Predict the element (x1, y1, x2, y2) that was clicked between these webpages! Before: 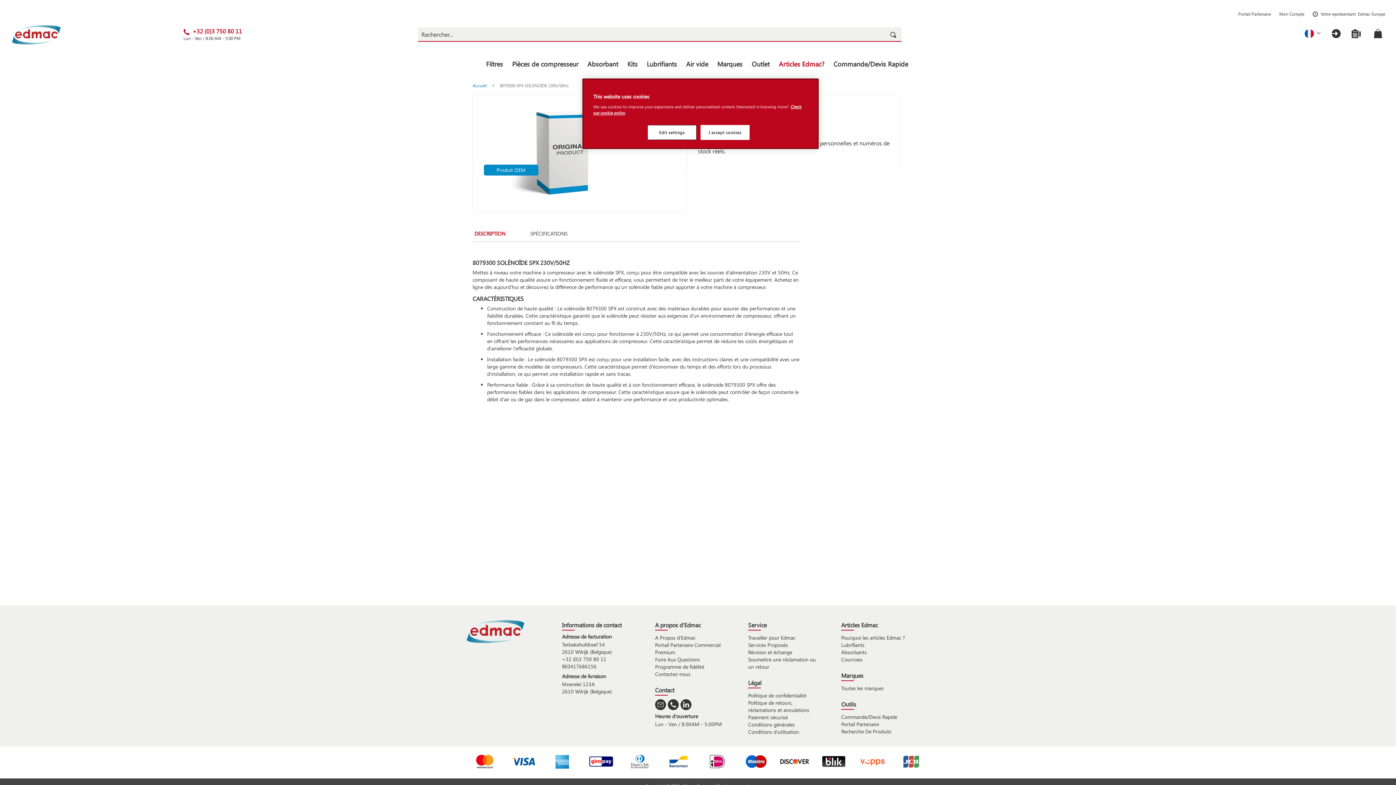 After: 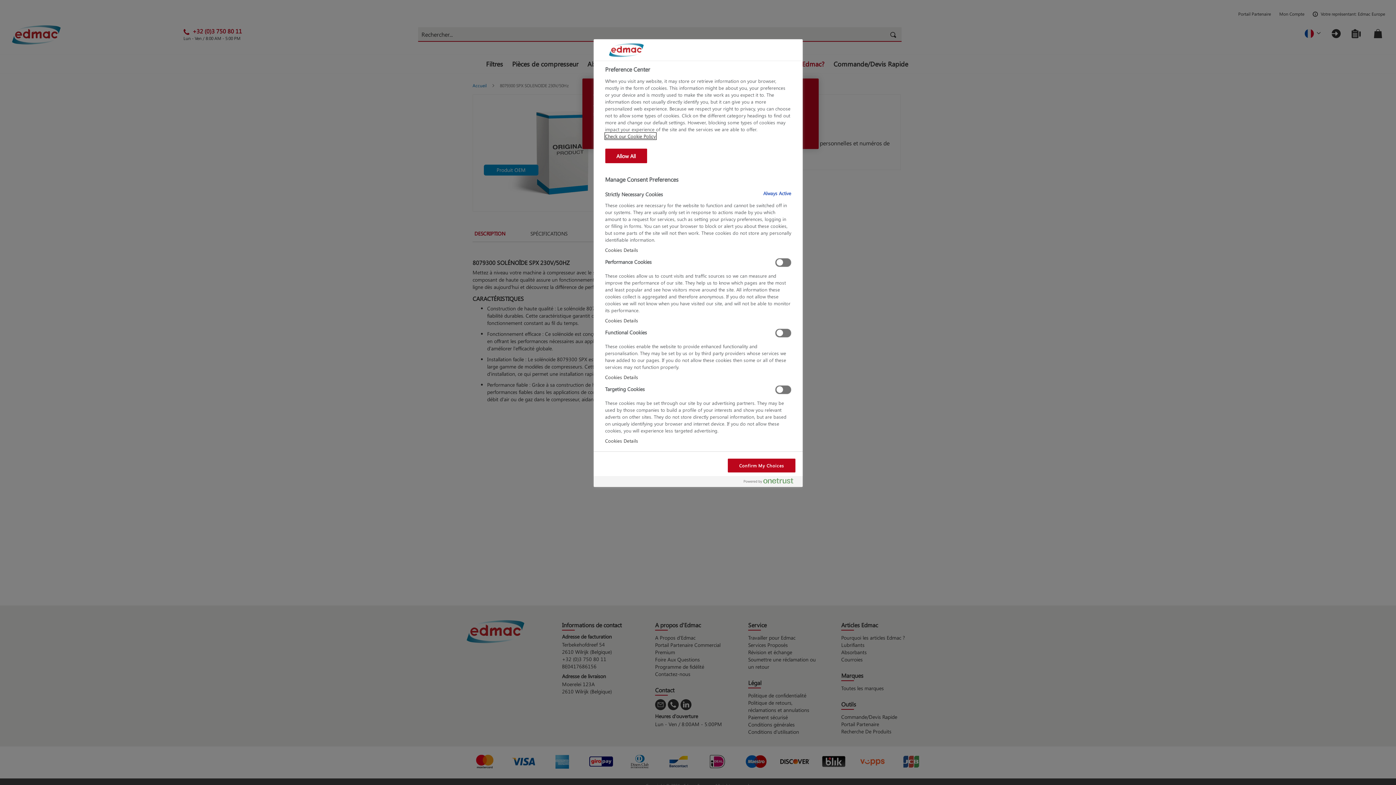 Action: label: Edit settings bbox: (647, 125, 696, 140)